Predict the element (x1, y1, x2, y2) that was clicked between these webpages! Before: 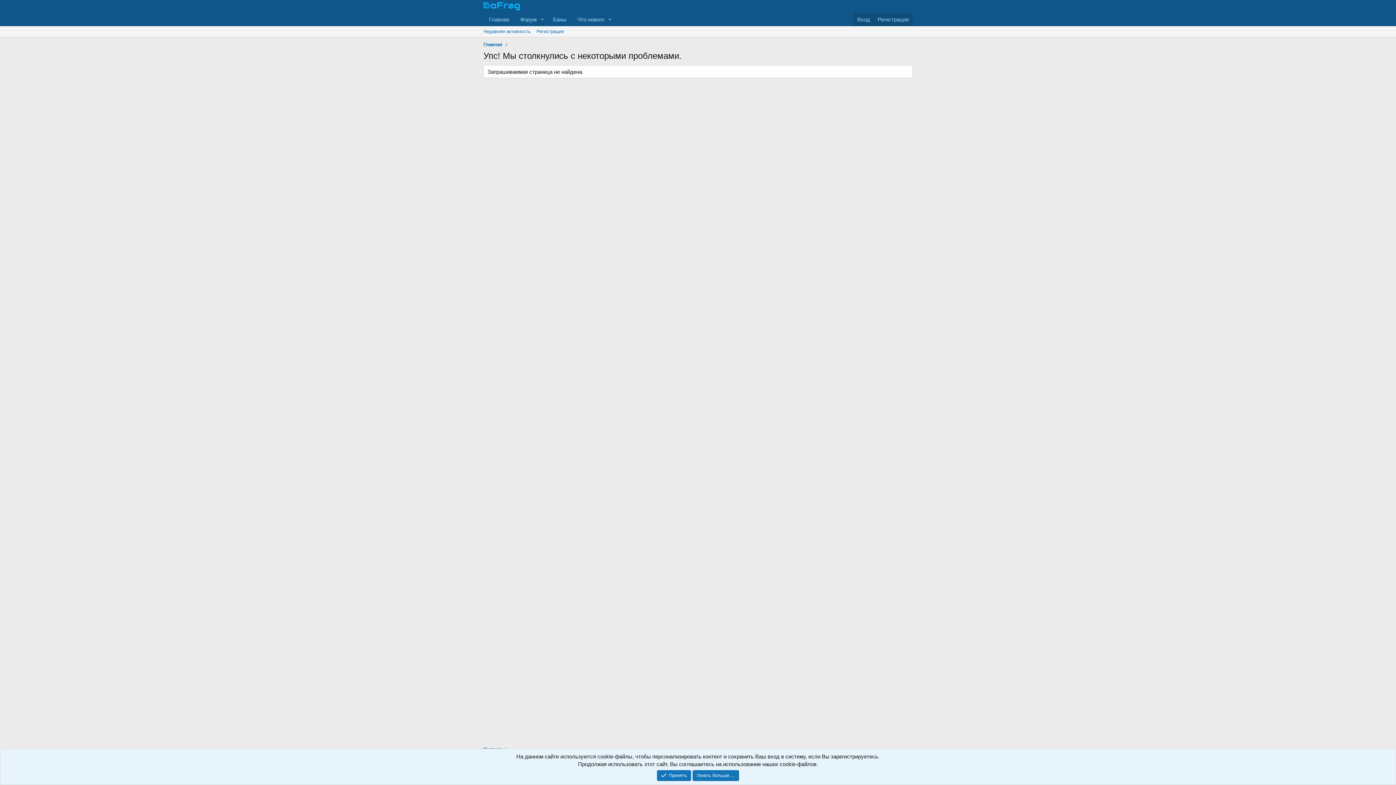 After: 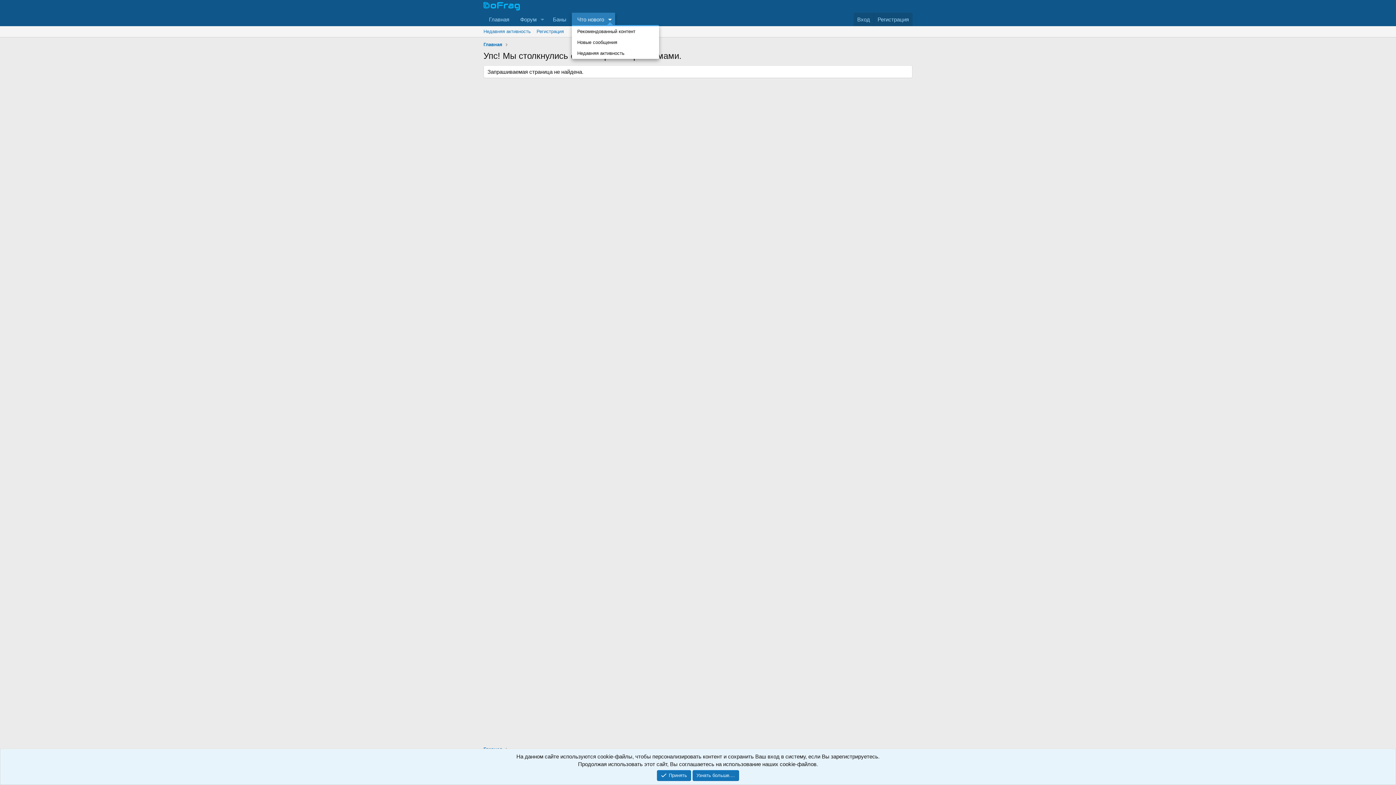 Action: bbox: (605, 12, 615, 26) label: Переключатель раскрытия